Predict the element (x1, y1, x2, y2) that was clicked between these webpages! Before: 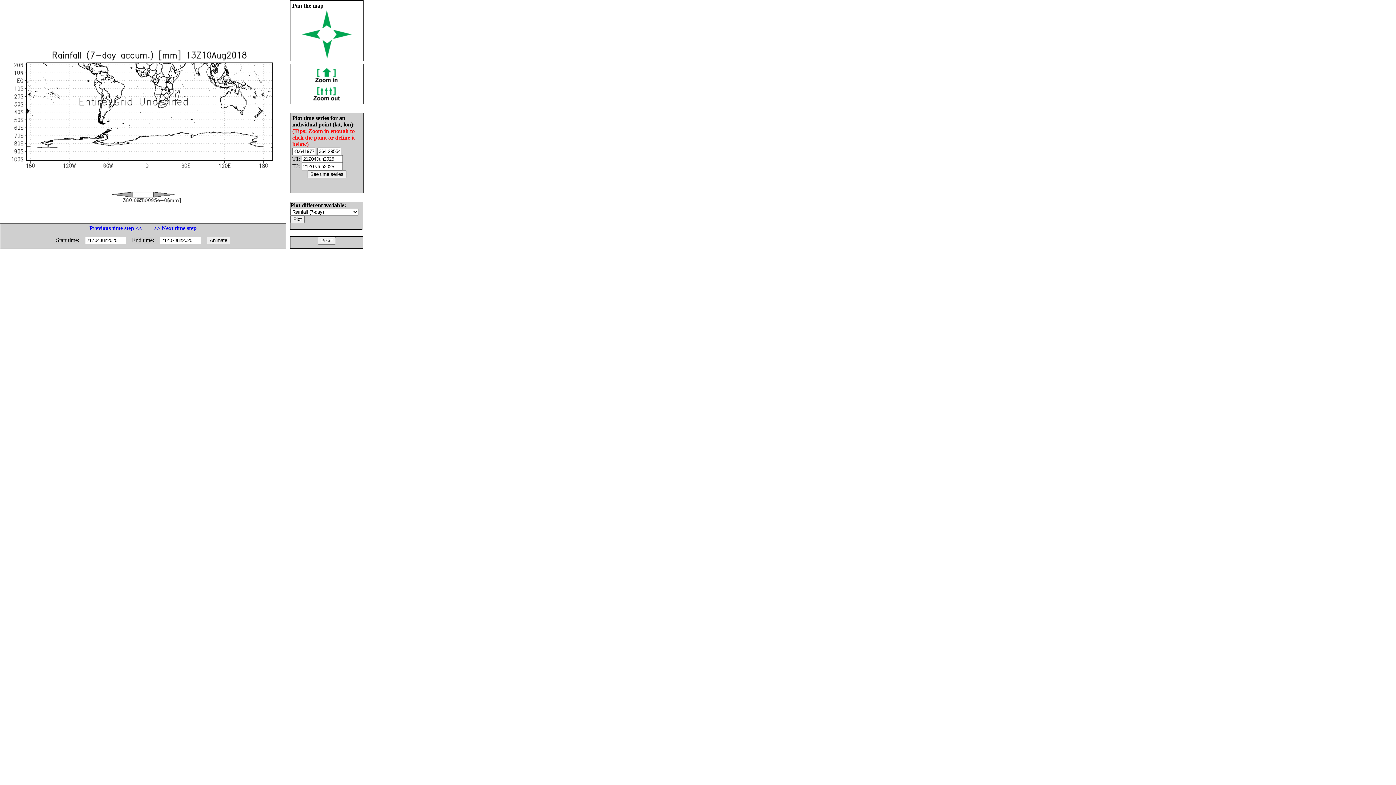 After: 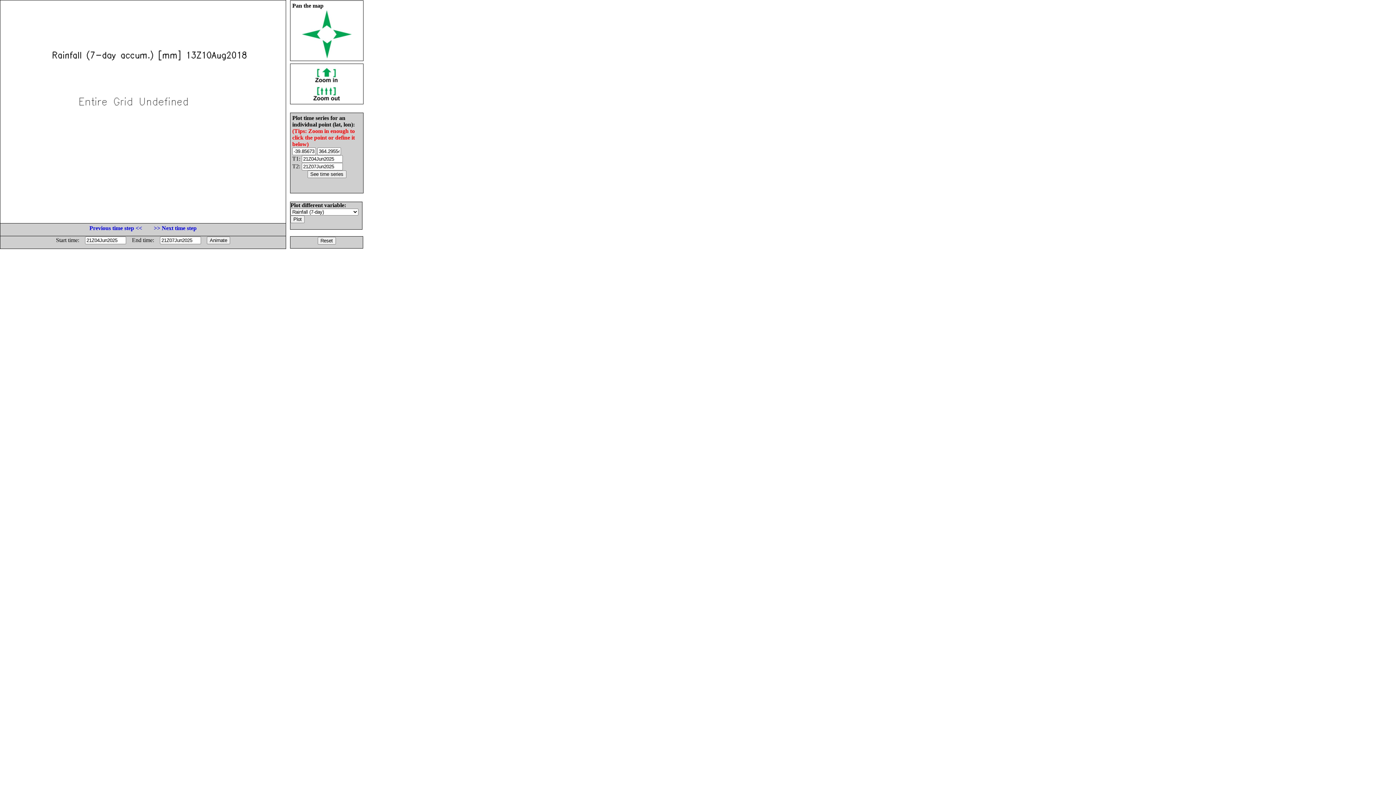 Action: bbox: (333, 33, 351, 40)